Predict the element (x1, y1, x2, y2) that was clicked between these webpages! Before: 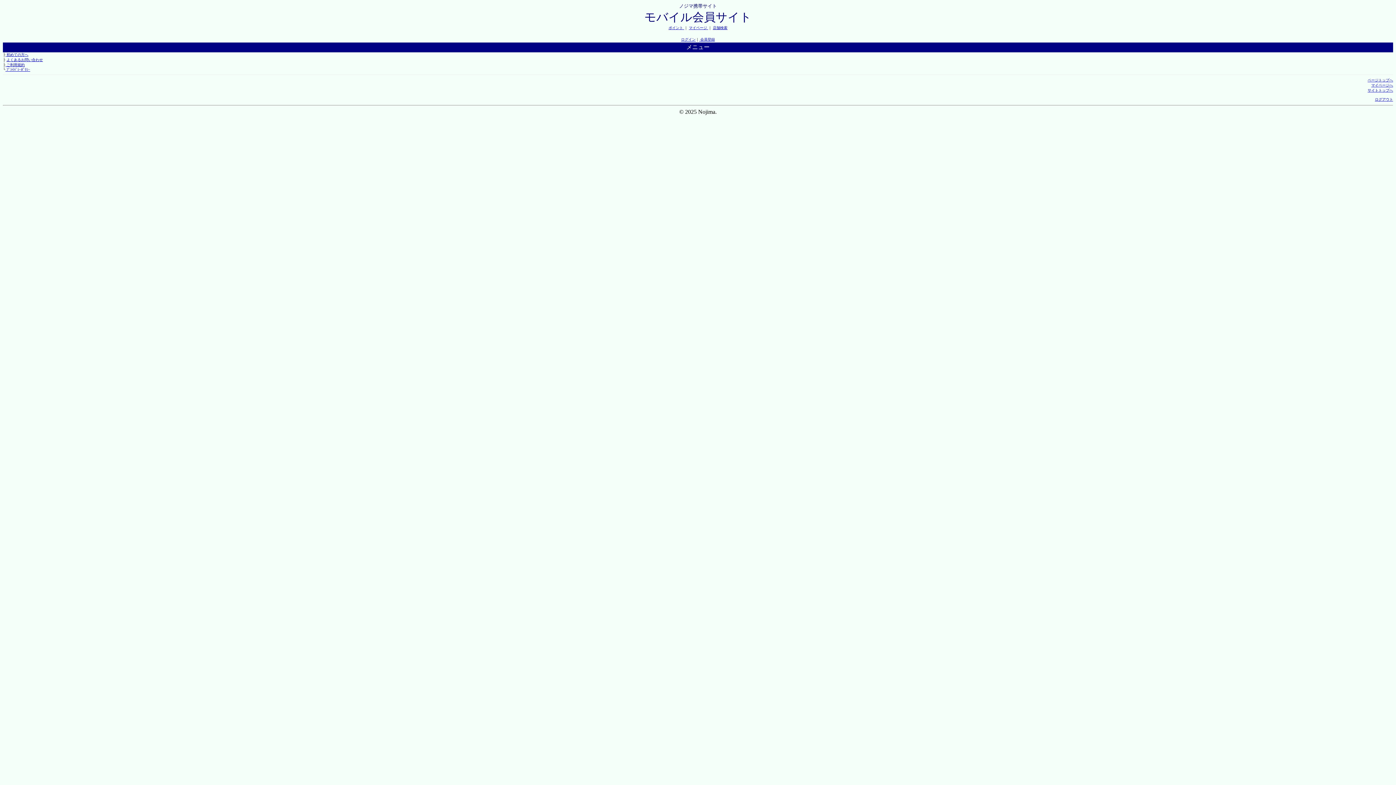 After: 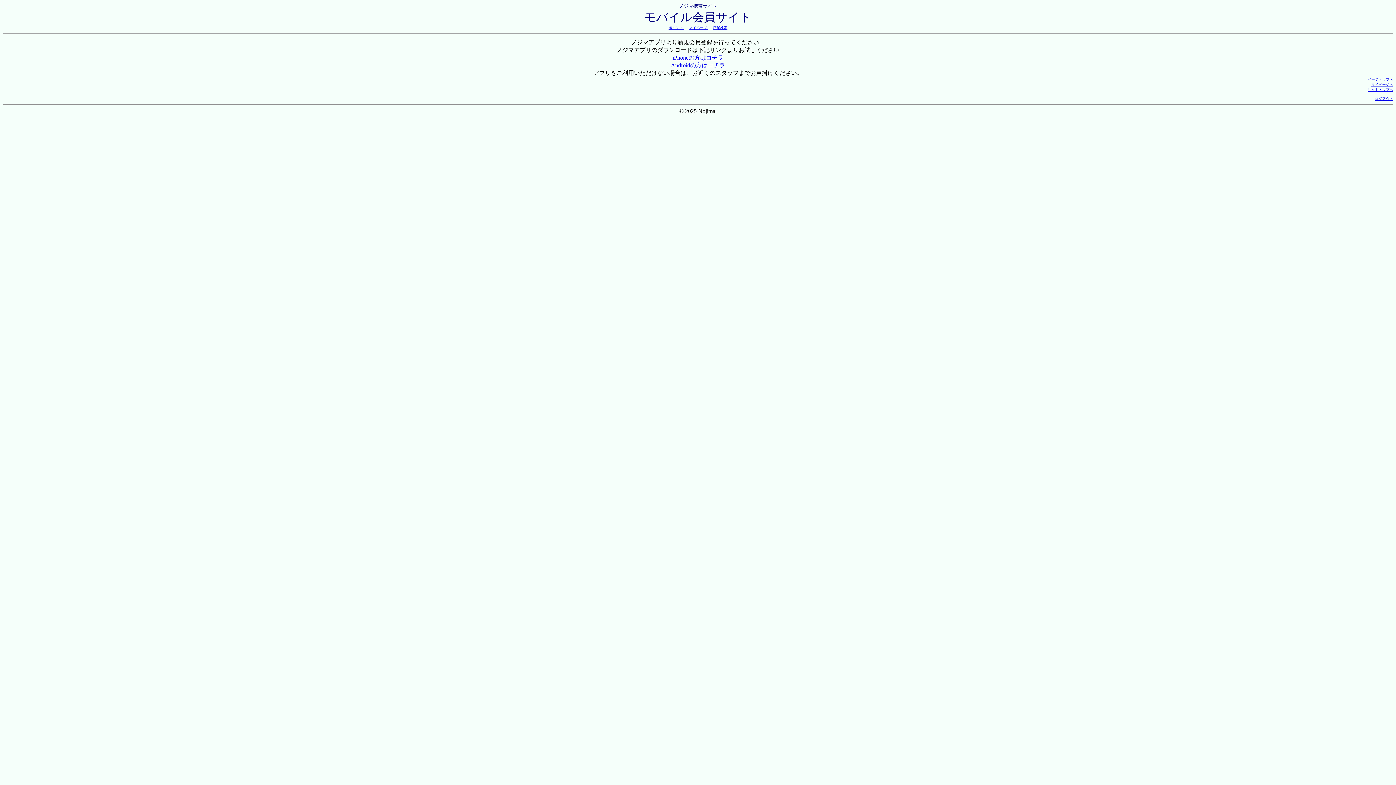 Action: bbox: (699, 37, 715, 41) label:  会員登録